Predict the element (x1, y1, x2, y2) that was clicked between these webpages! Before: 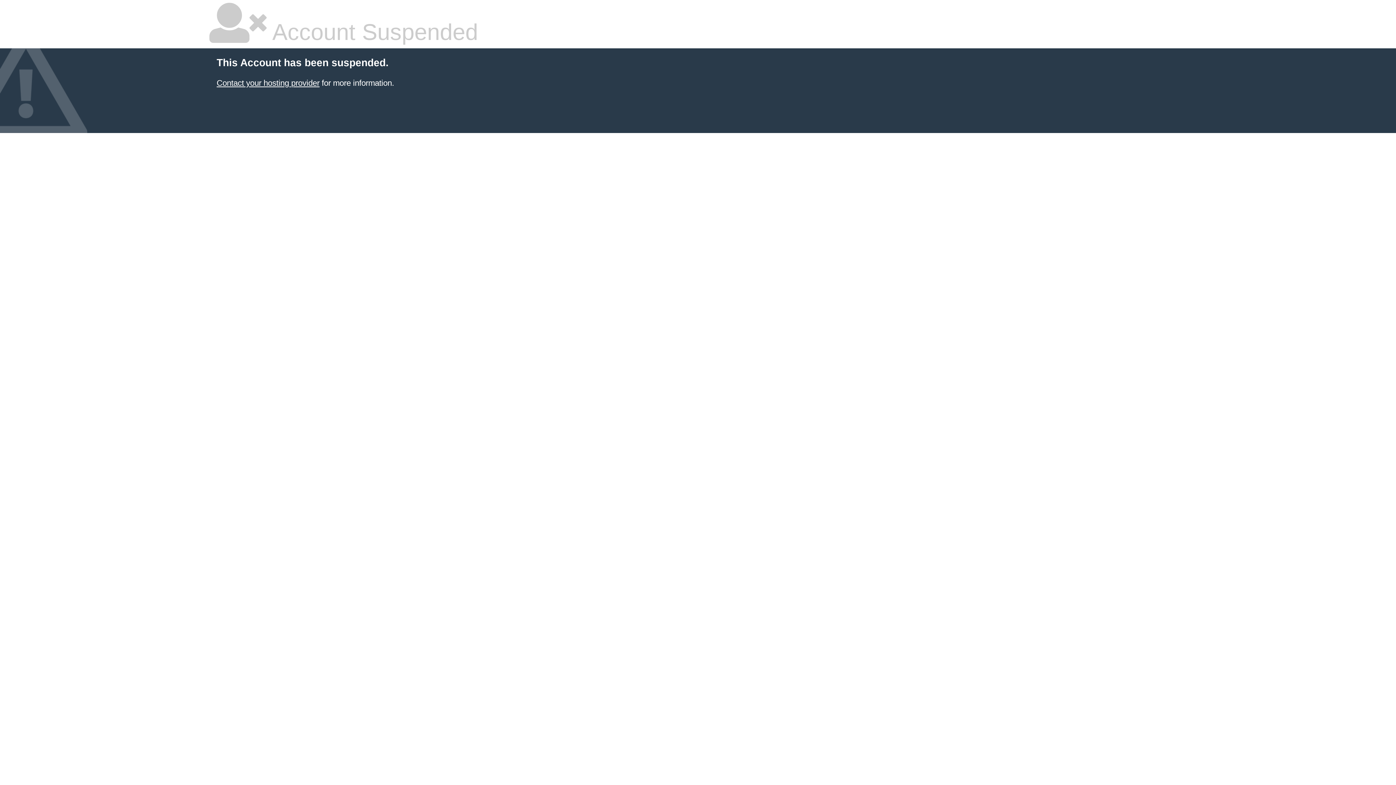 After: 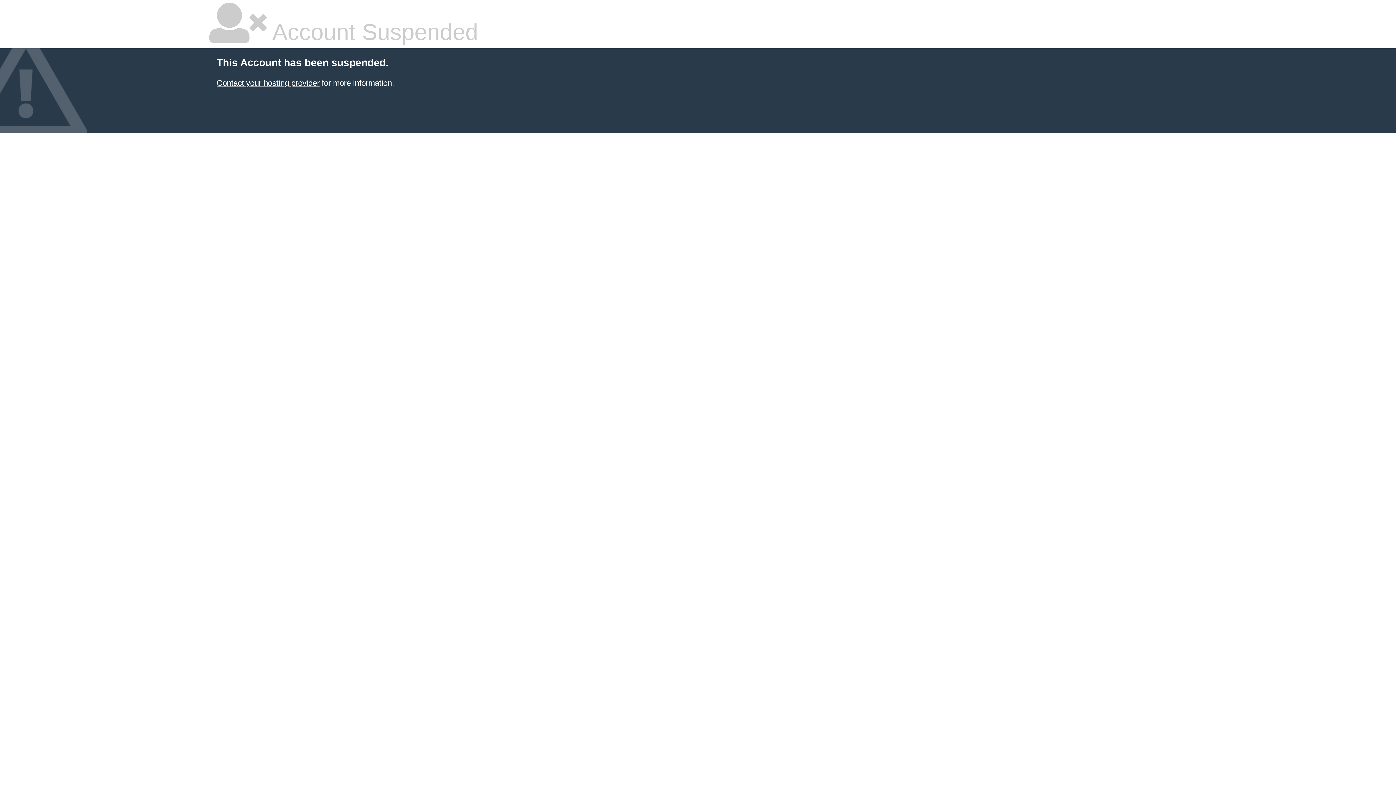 Action: bbox: (216, 78, 319, 87) label: Contact your hosting provider